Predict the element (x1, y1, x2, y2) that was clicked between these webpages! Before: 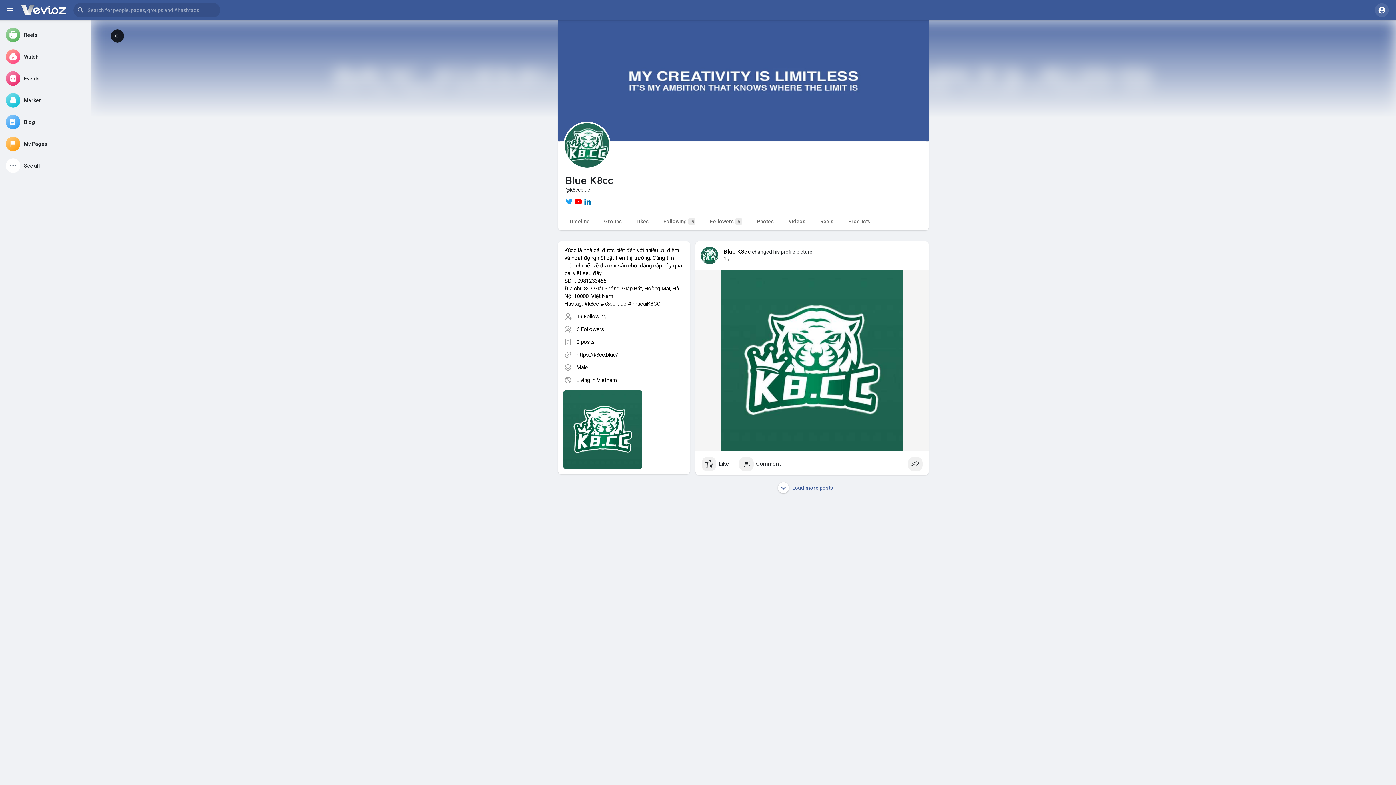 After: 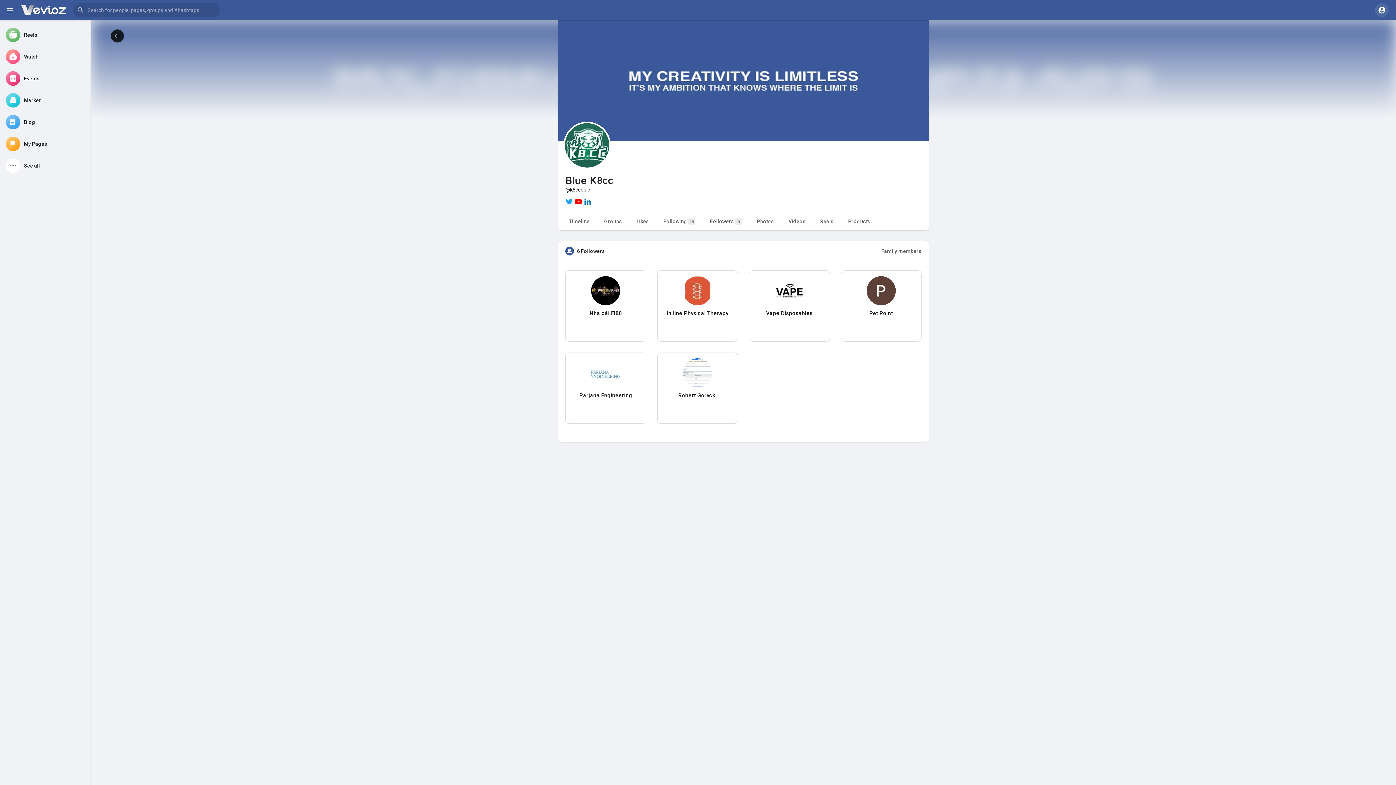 Action: bbox: (576, 326, 604, 332) label: 6 Followers